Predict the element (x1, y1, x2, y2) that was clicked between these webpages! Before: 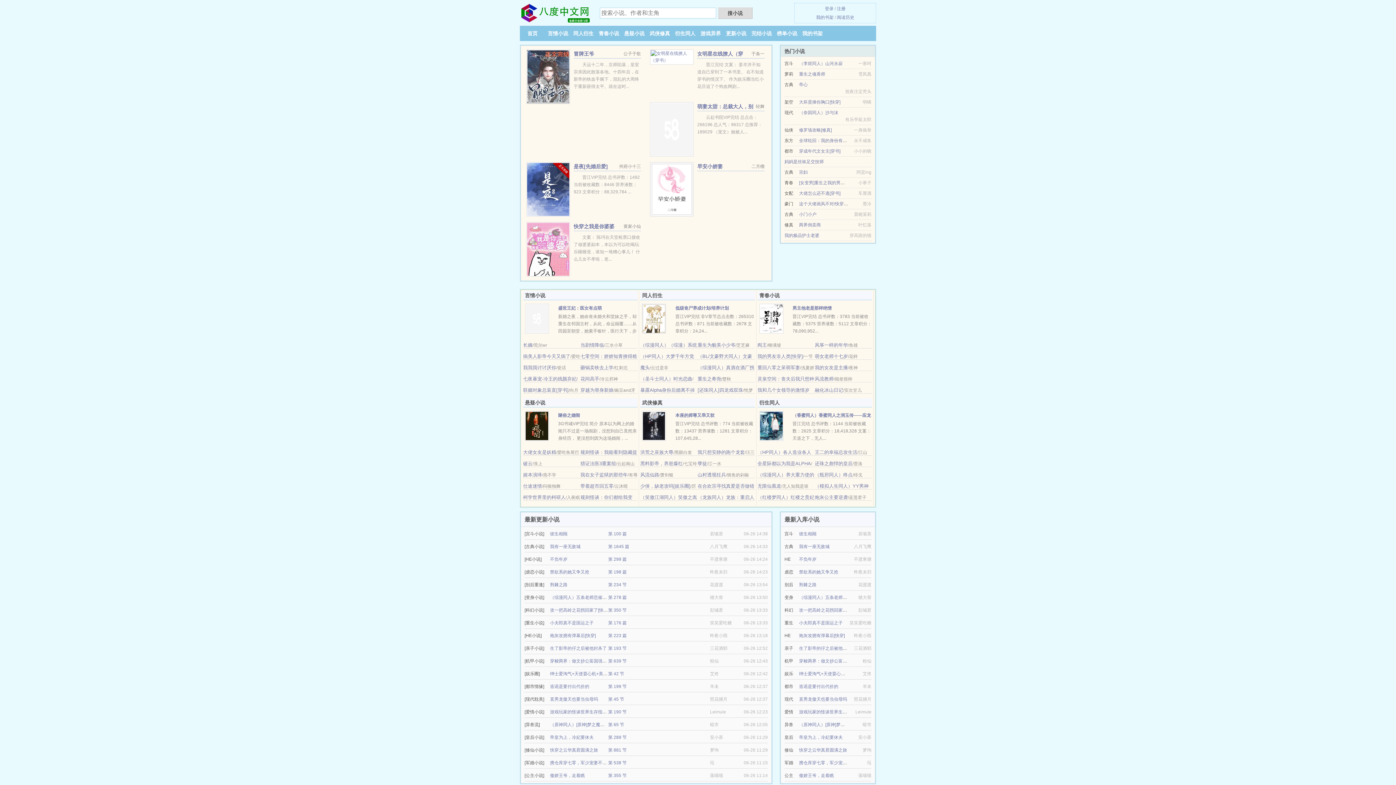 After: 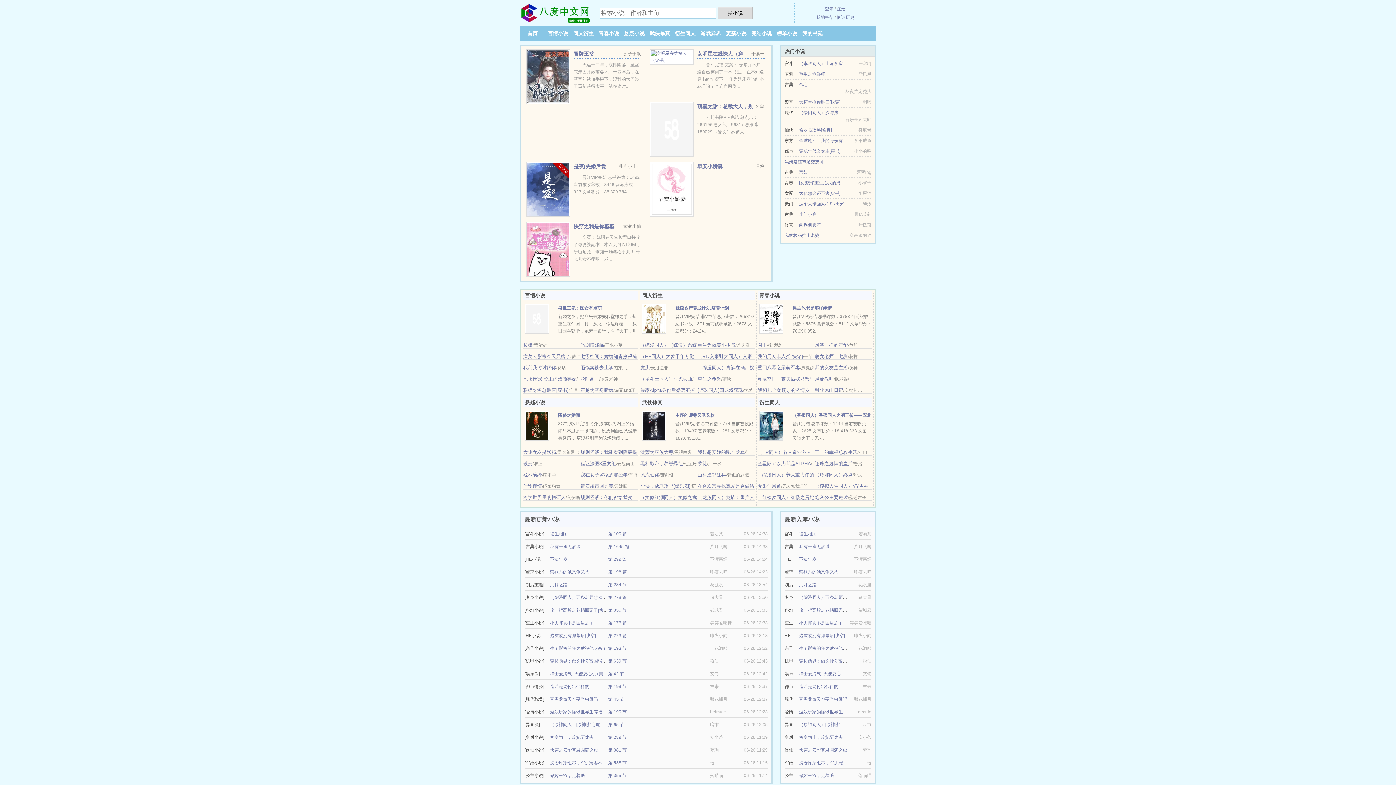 Action: bbox: (726, 30, 746, 36) label: 更新小说